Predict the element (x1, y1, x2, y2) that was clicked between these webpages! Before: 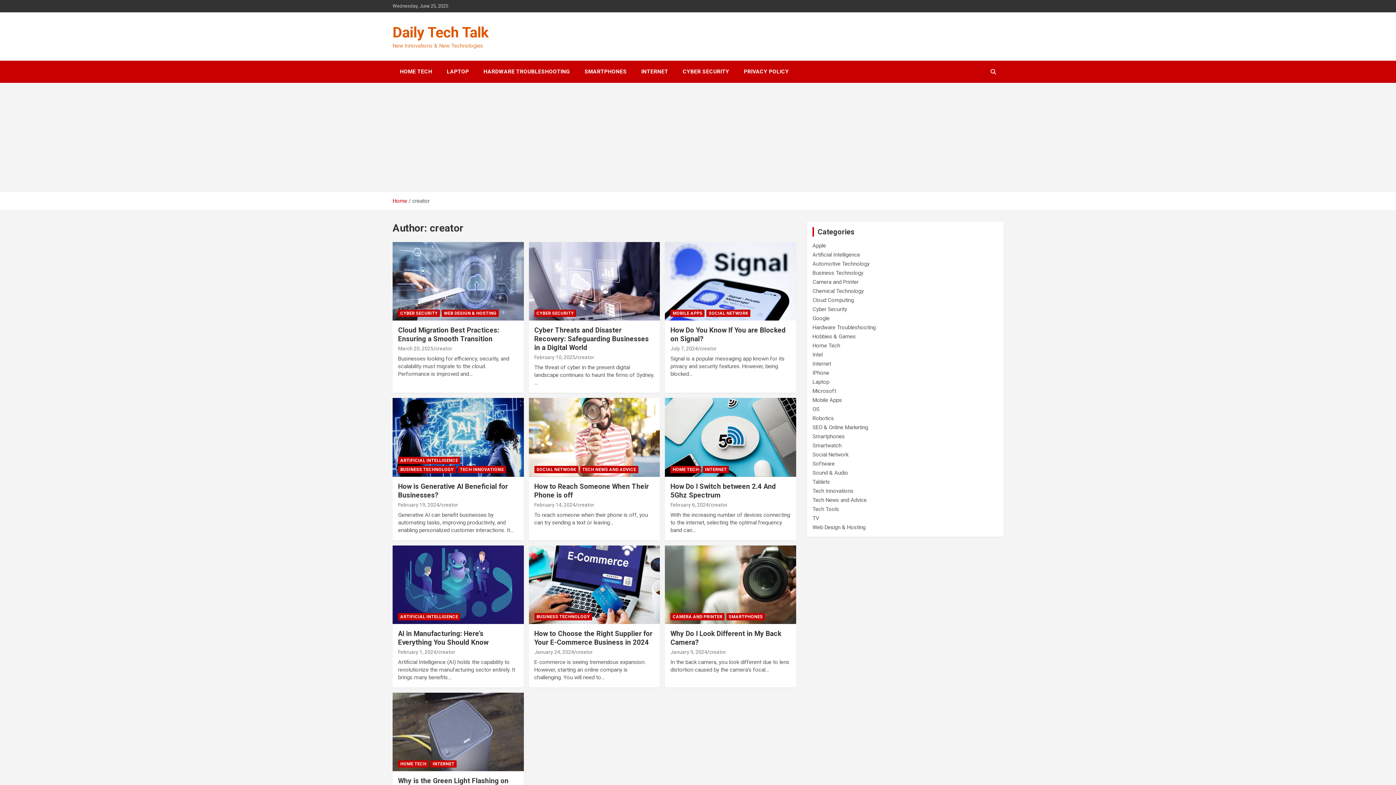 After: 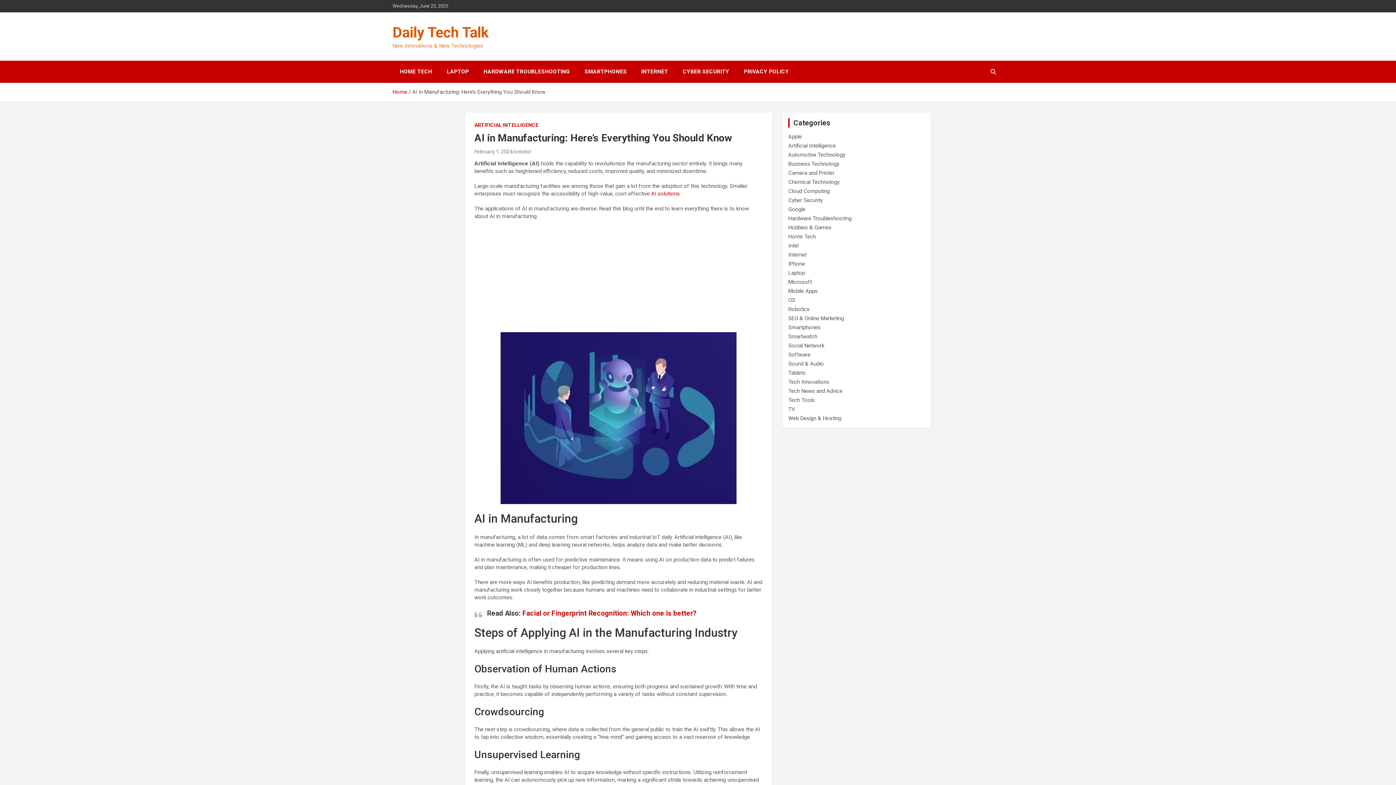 Action: label: February 1, 2024 bbox: (398, 649, 436, 655)